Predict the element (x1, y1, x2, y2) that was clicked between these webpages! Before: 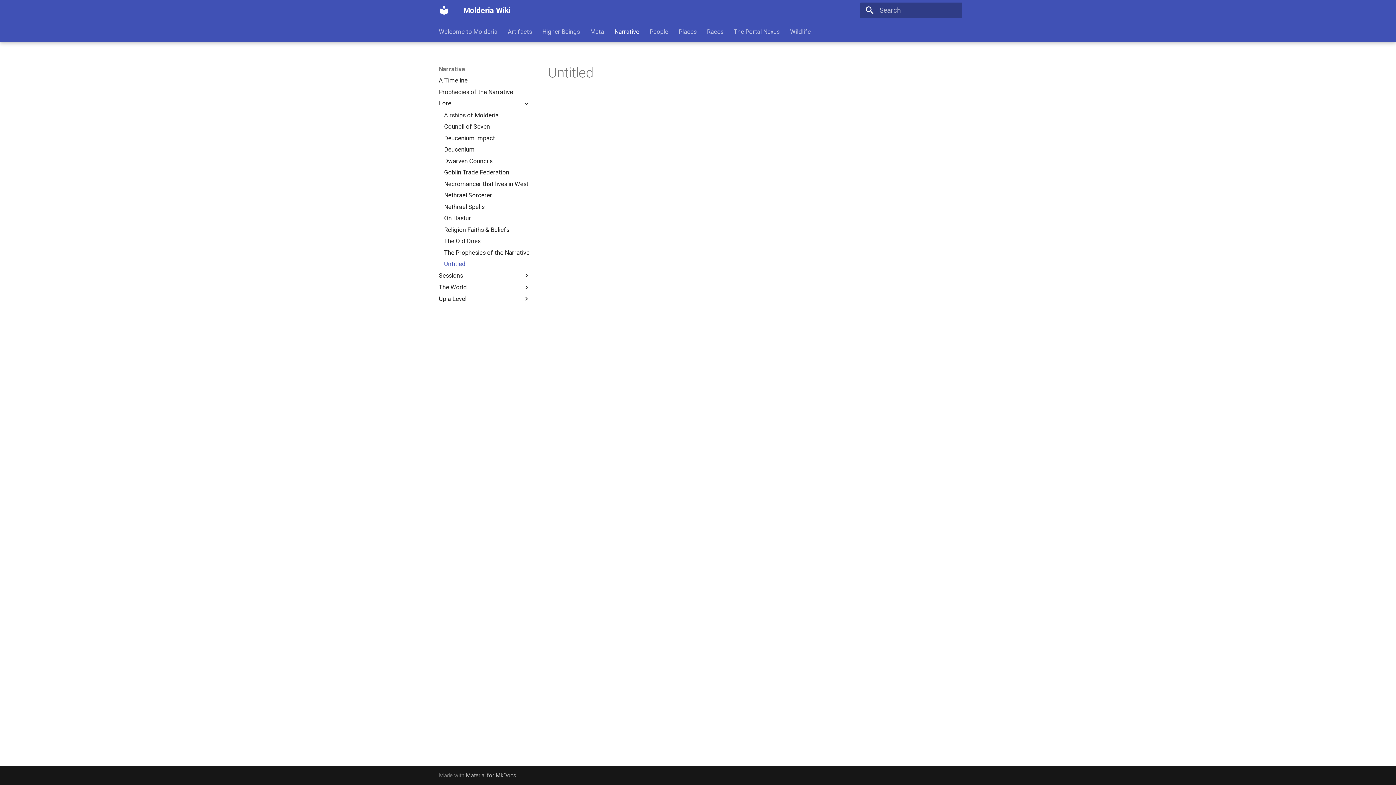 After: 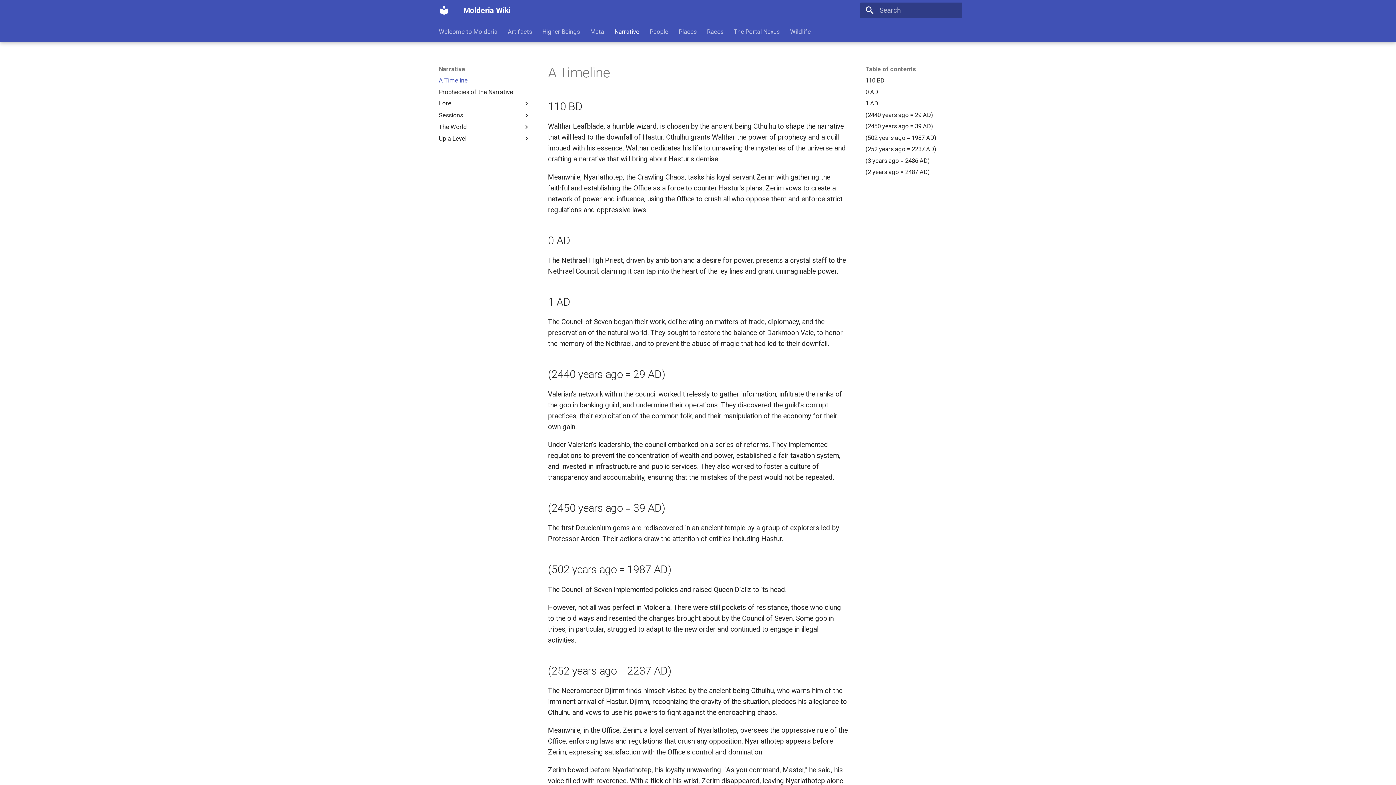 Action: label: Narrative bbox: (614, 27, 639, 35)